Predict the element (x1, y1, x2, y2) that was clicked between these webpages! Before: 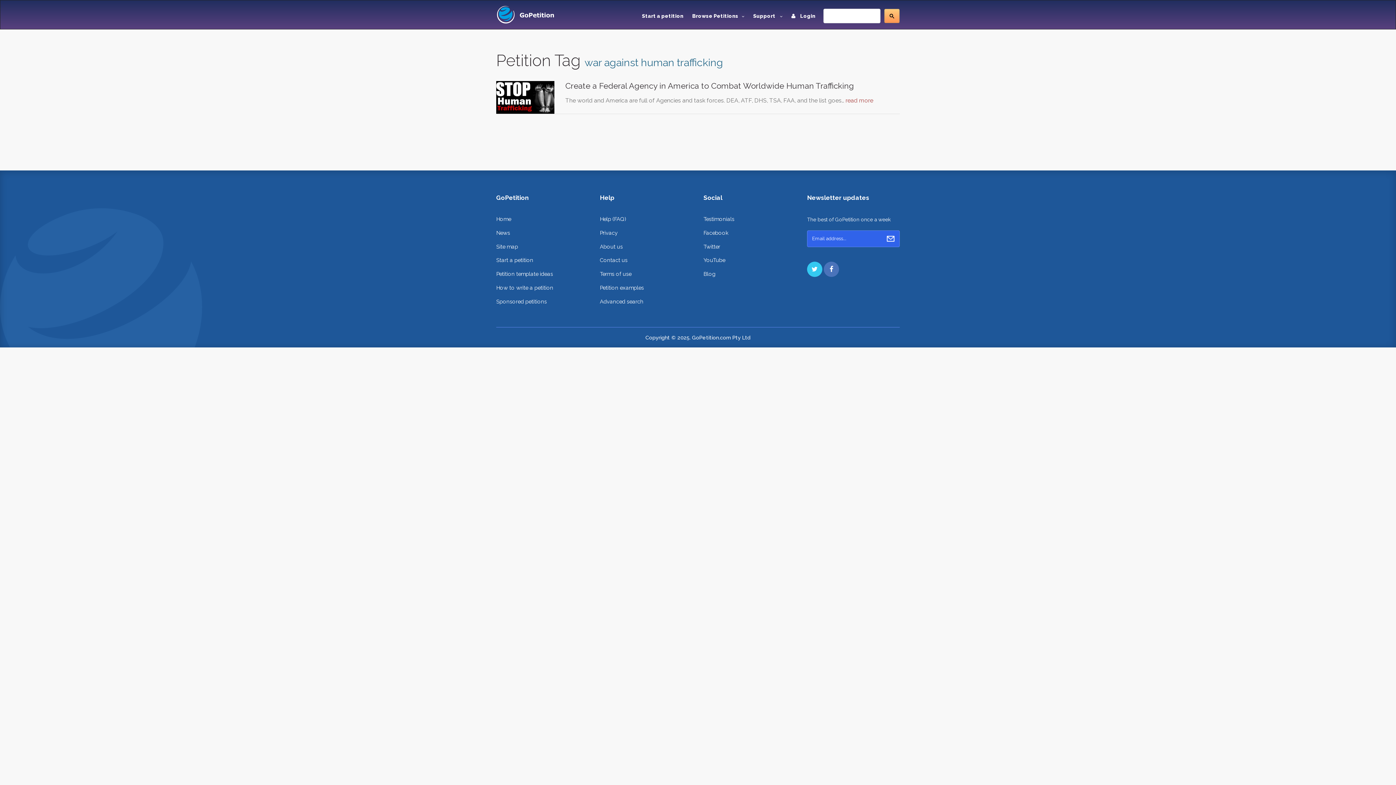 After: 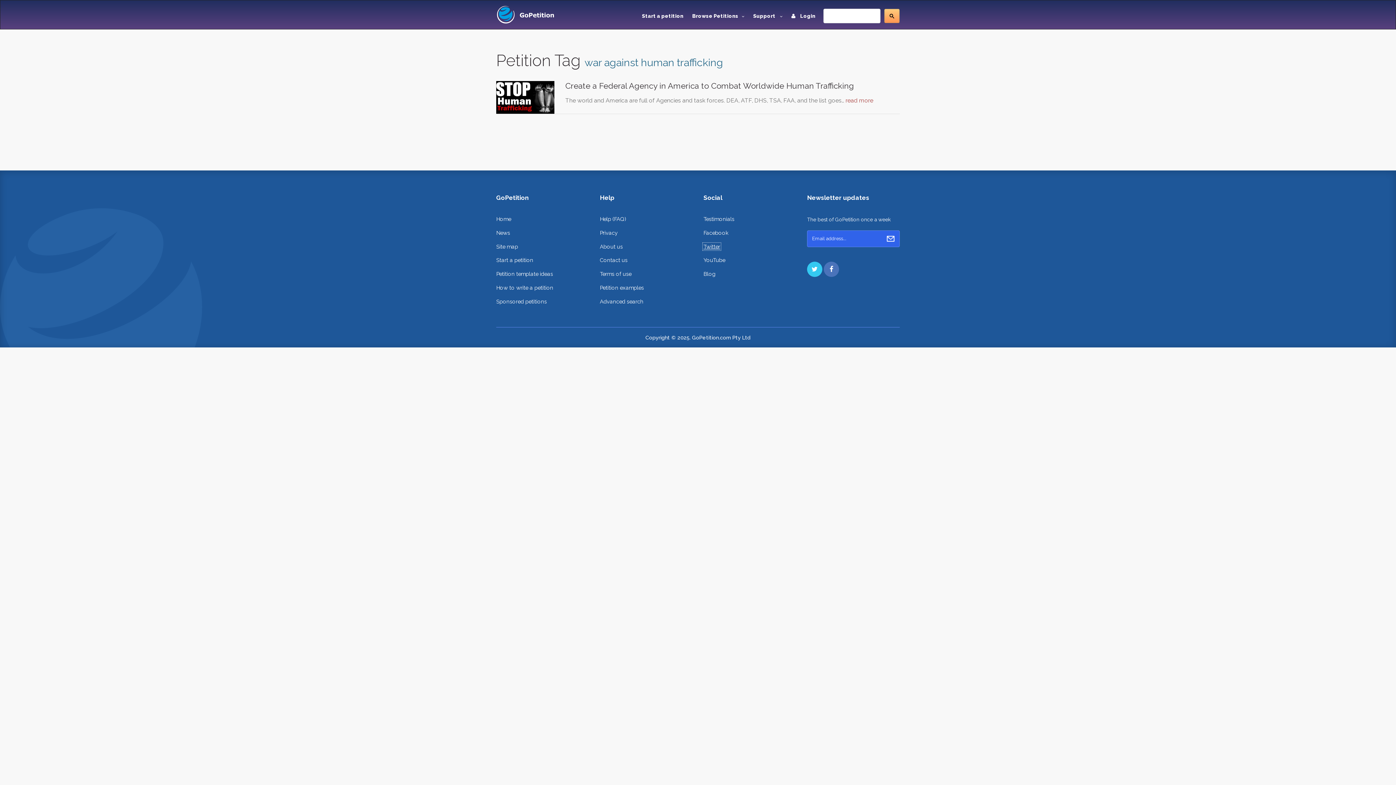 Action: label: Twitter bbox: (703, 243, 720, 249)